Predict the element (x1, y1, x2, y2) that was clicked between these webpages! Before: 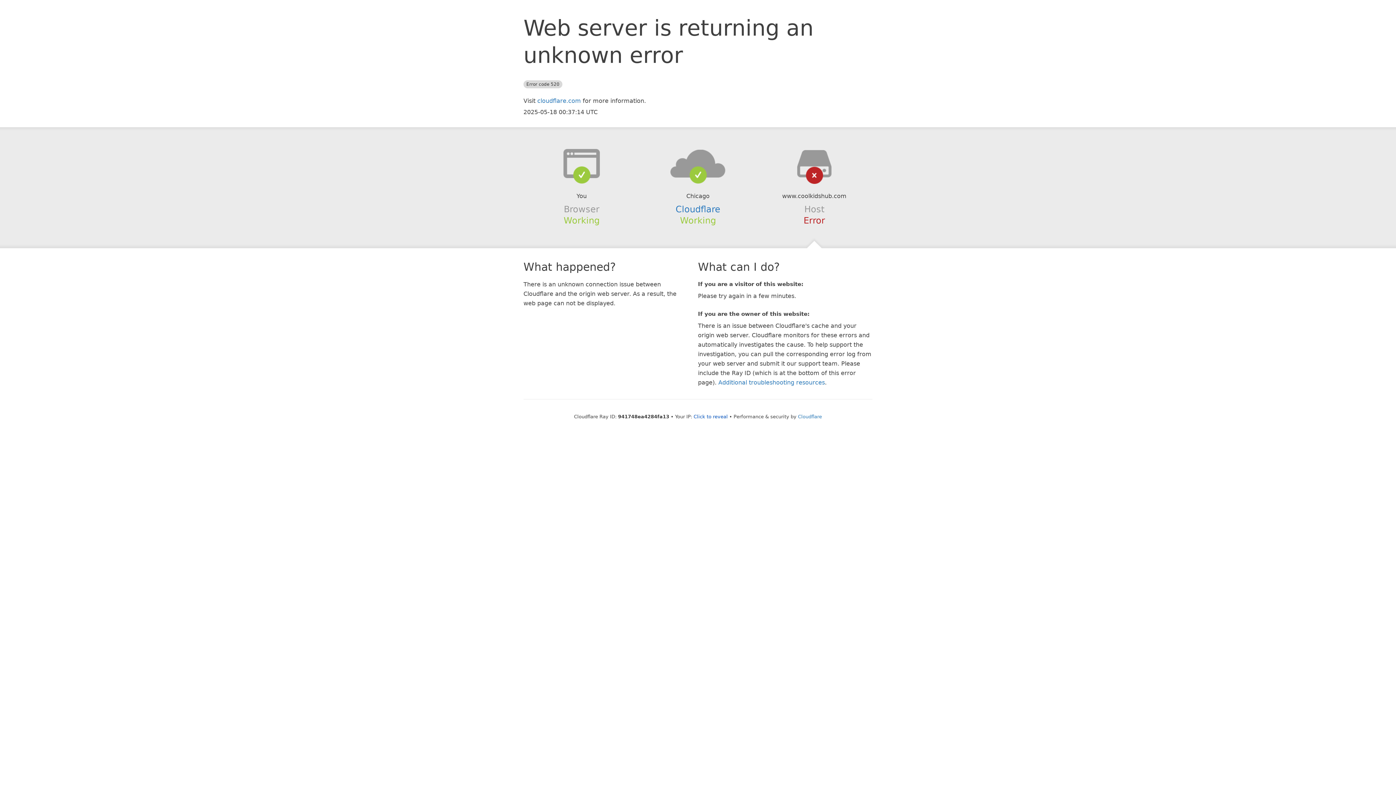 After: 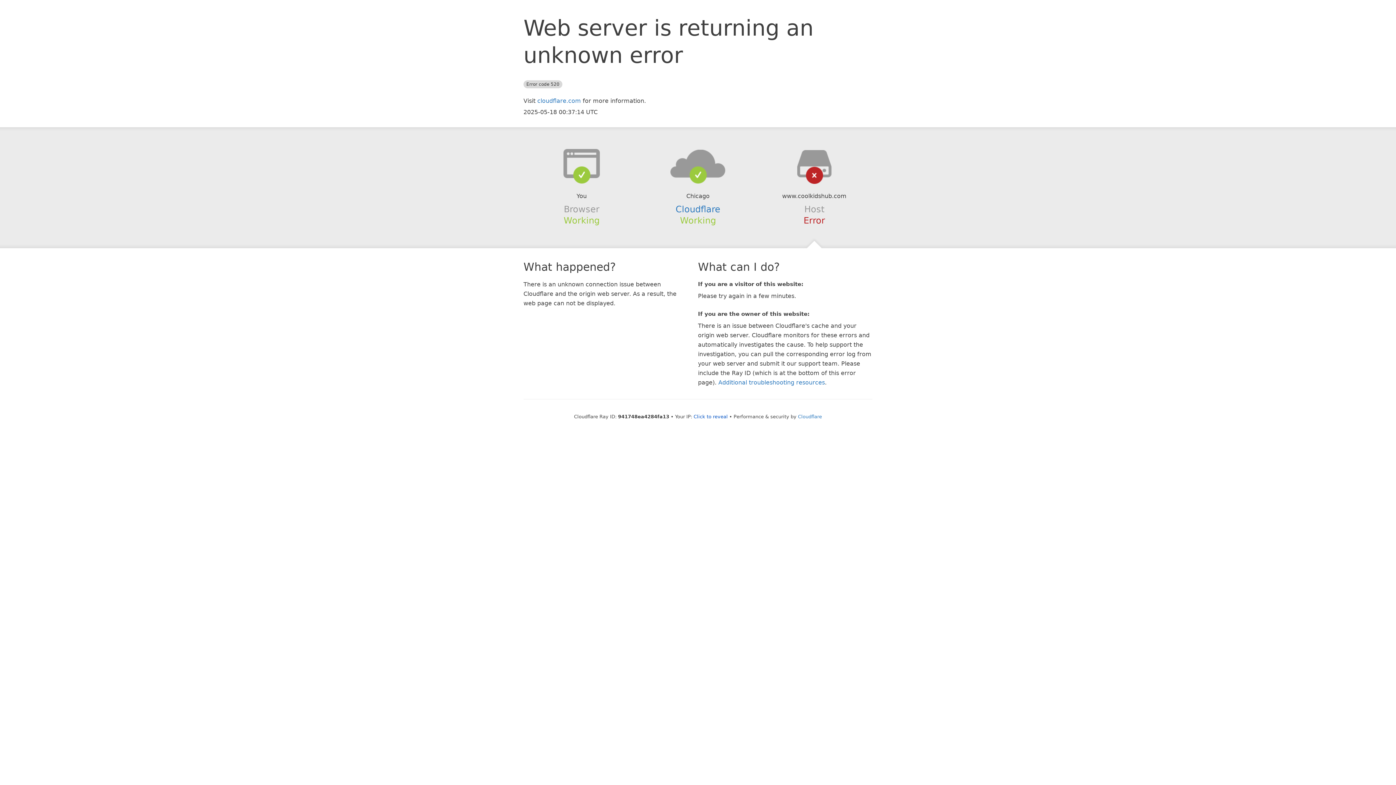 Action: bbox: (639, 148, 756, 178)